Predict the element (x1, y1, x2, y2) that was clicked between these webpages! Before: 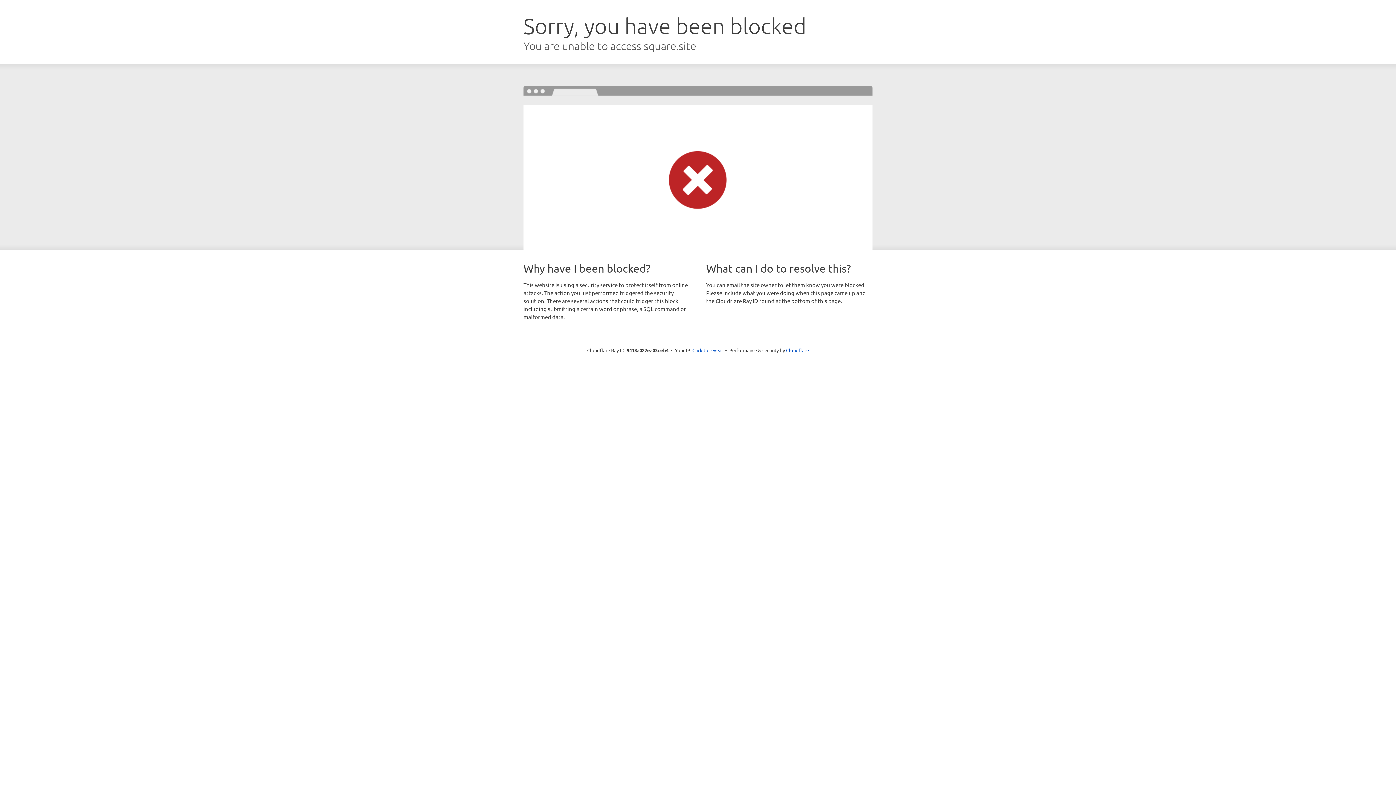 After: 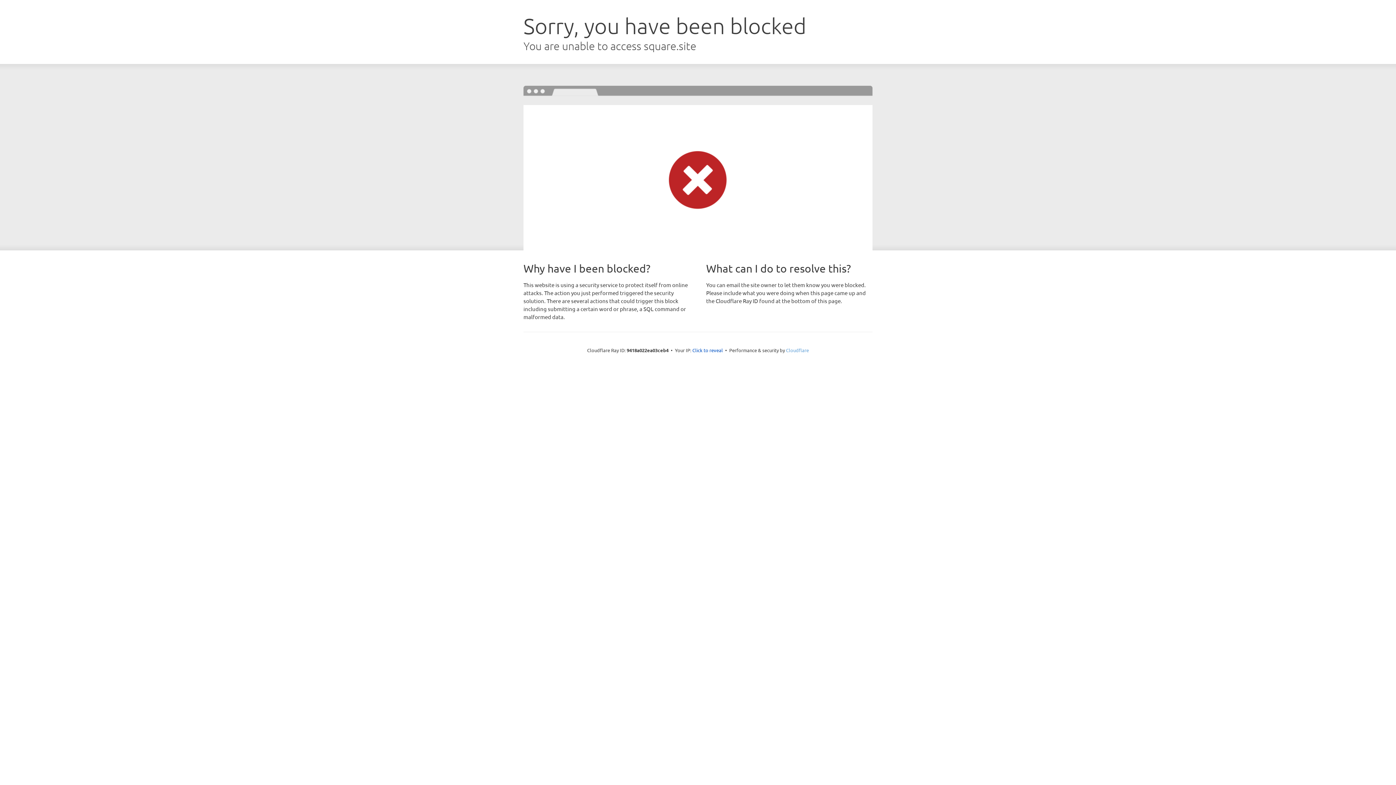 Action: bbox: (786, 347, 809, 353) label: Cloudflare